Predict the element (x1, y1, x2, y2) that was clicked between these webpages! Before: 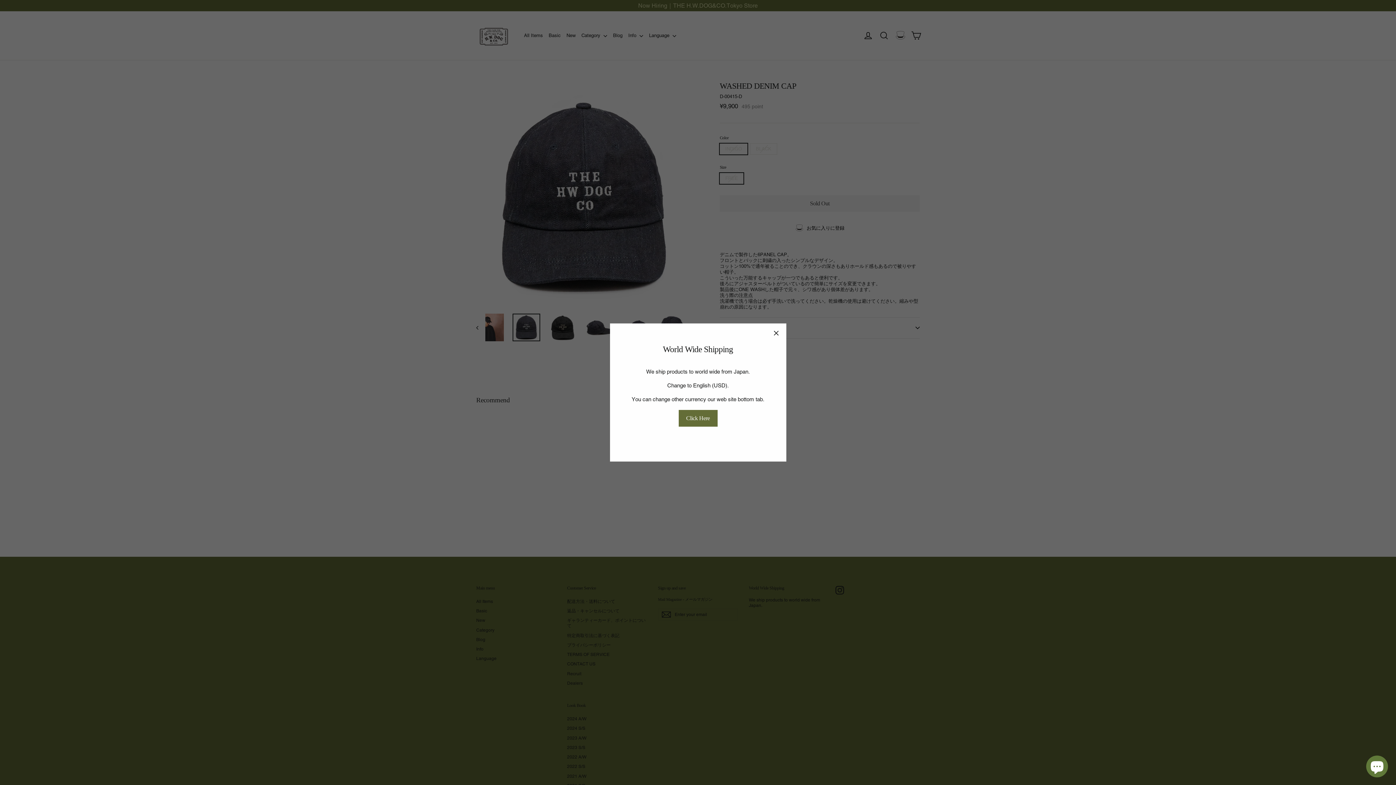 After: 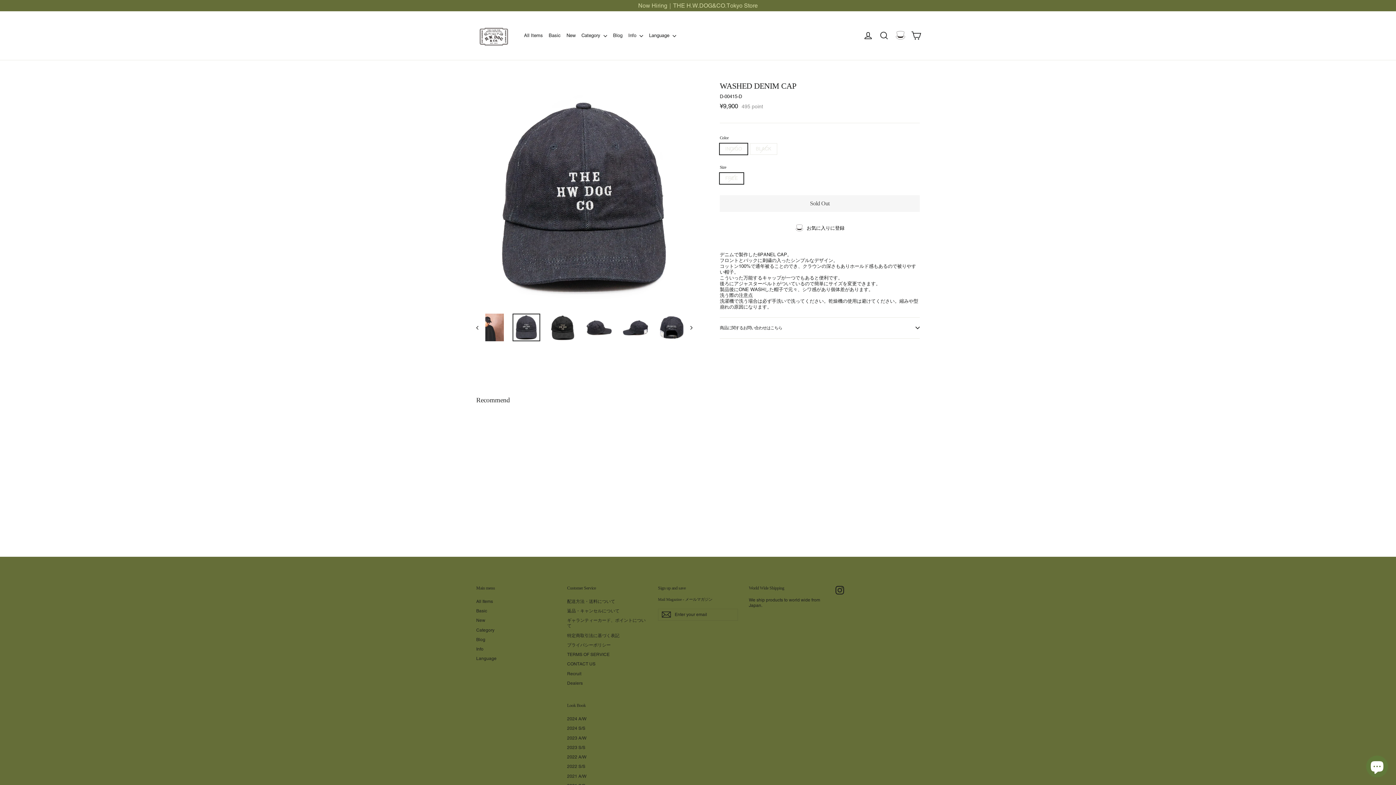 Action: label: "Close modal" bbox: (766, 323, 786, 343)